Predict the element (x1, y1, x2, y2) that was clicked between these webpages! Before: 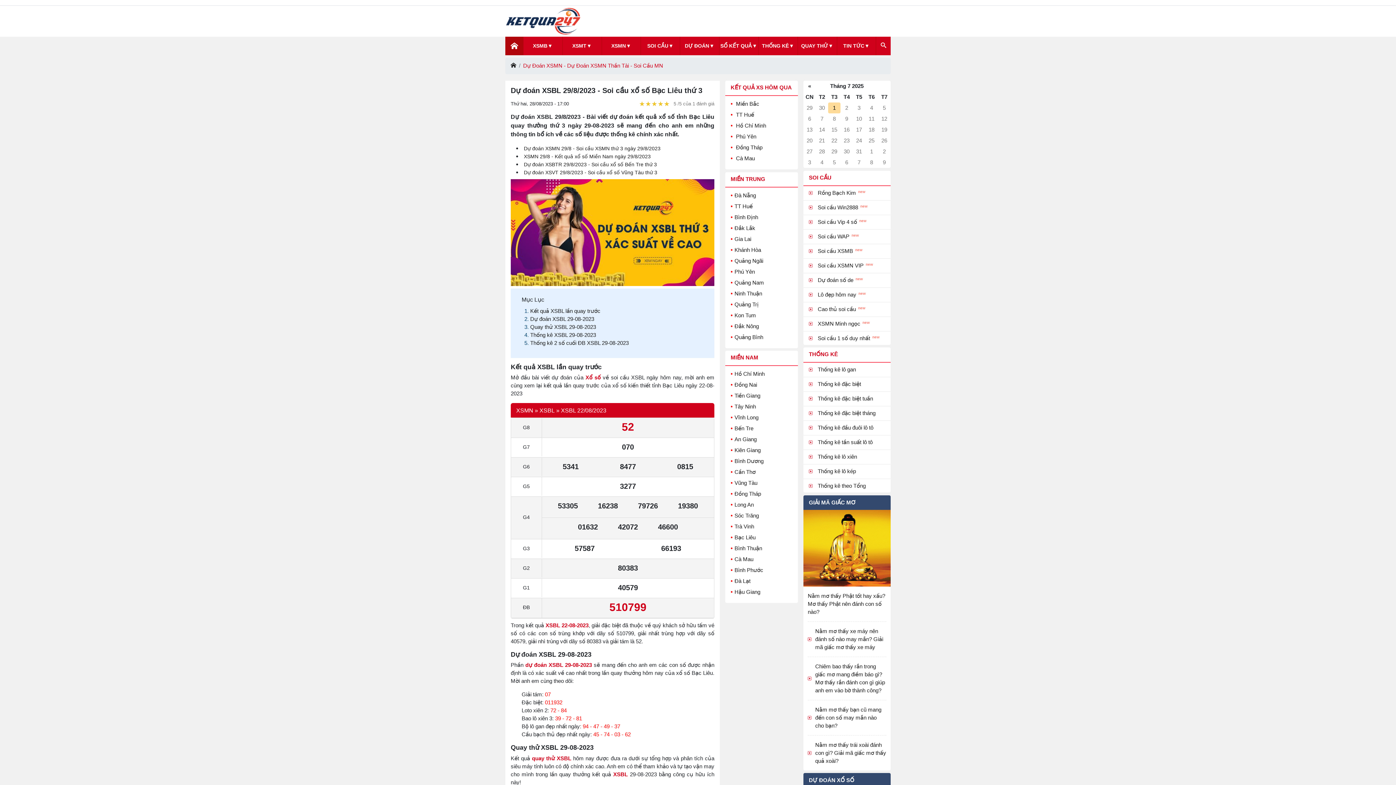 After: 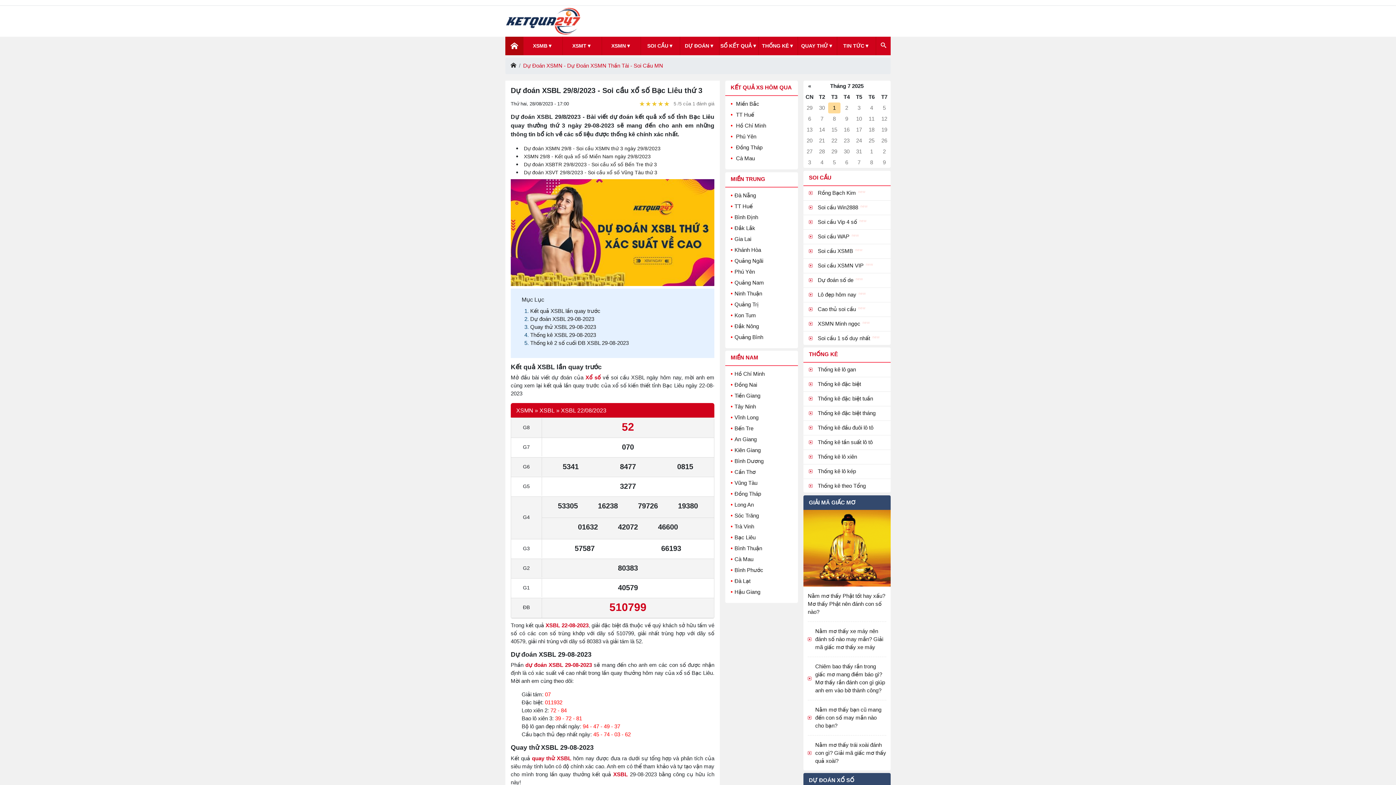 Action: bbox: (525, 662, 592, 668) label: dự đoán XSBL 29-08-2023